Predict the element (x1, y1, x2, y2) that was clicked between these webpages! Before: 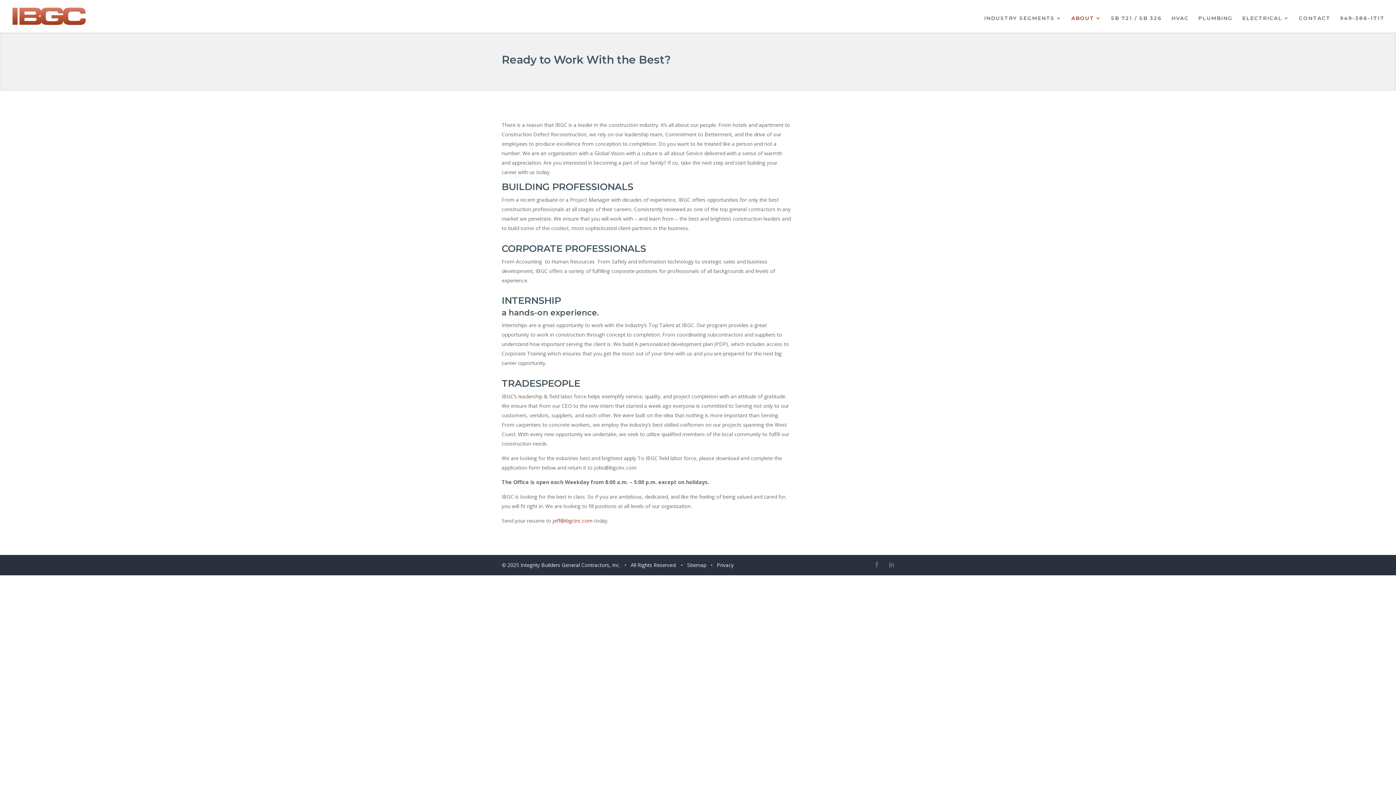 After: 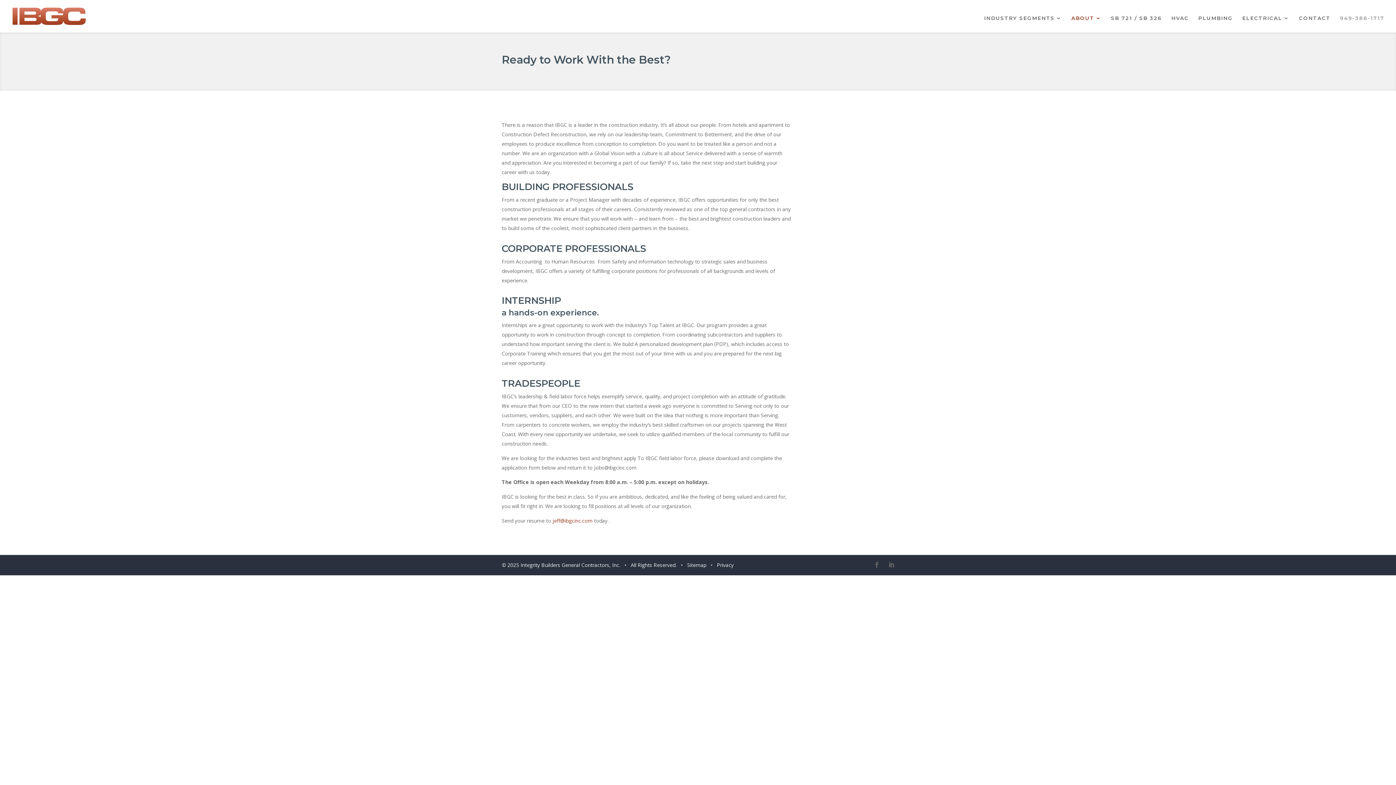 Action: bbox: (1340, 15, 1384, 32) label: 949-386-1717